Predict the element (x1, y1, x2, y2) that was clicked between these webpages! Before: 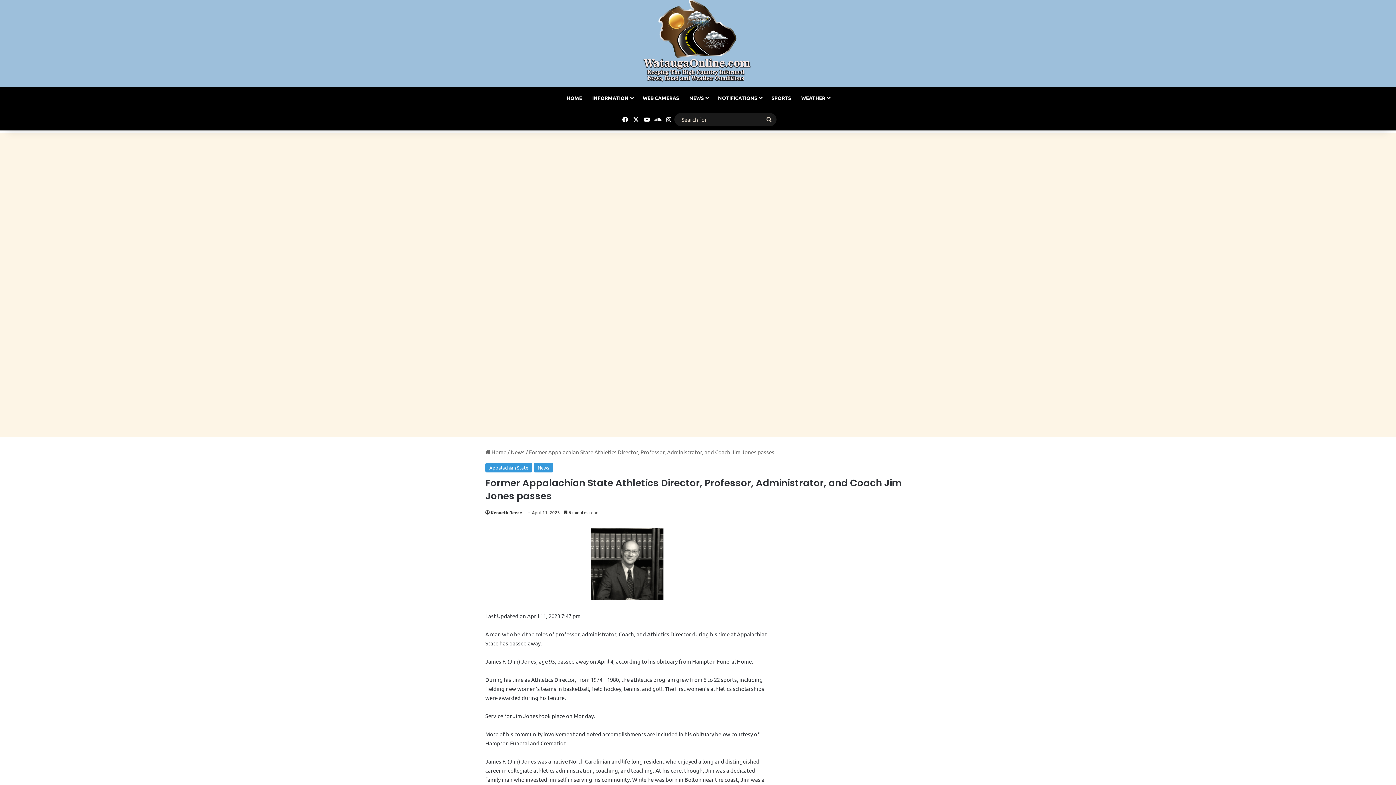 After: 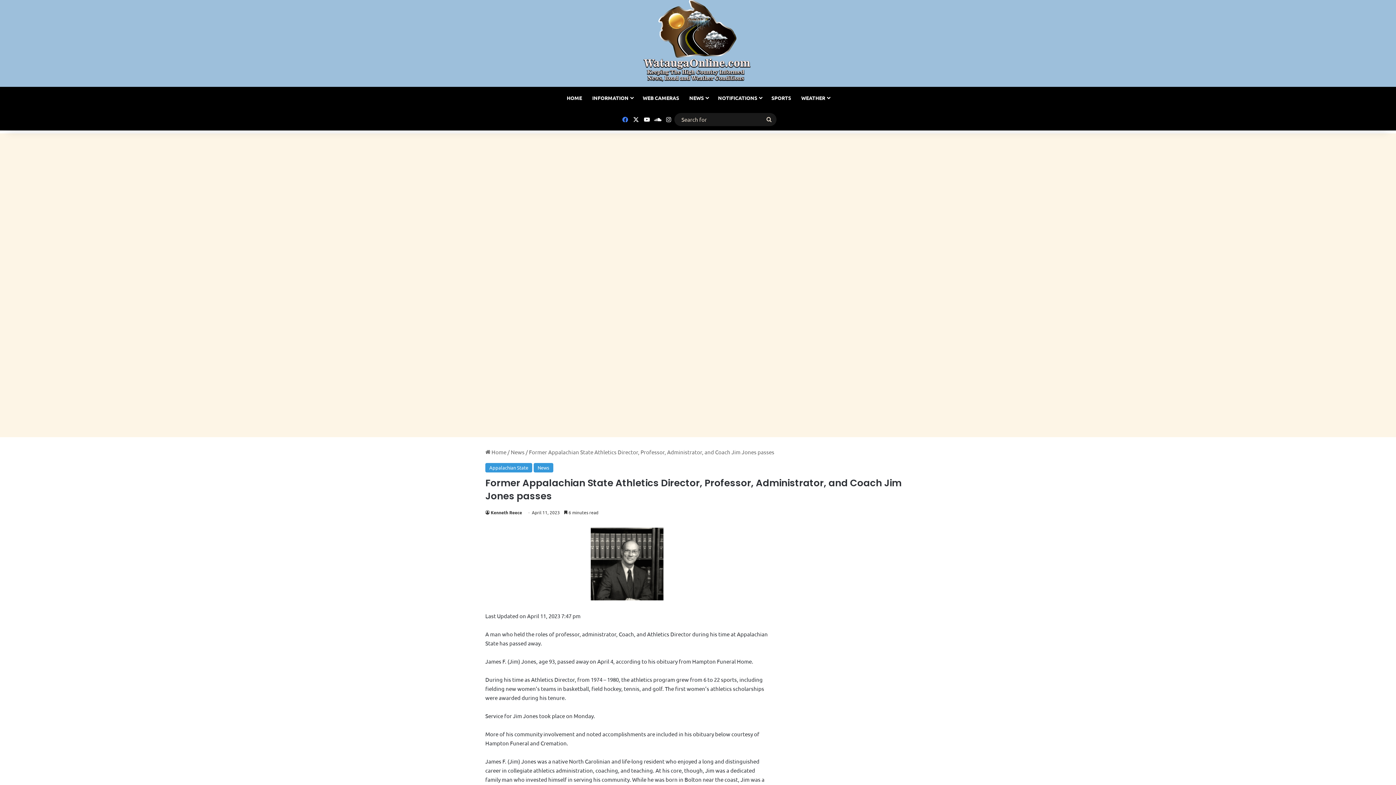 Action: label: Facebook bbox: (619, 108, 630, 130)